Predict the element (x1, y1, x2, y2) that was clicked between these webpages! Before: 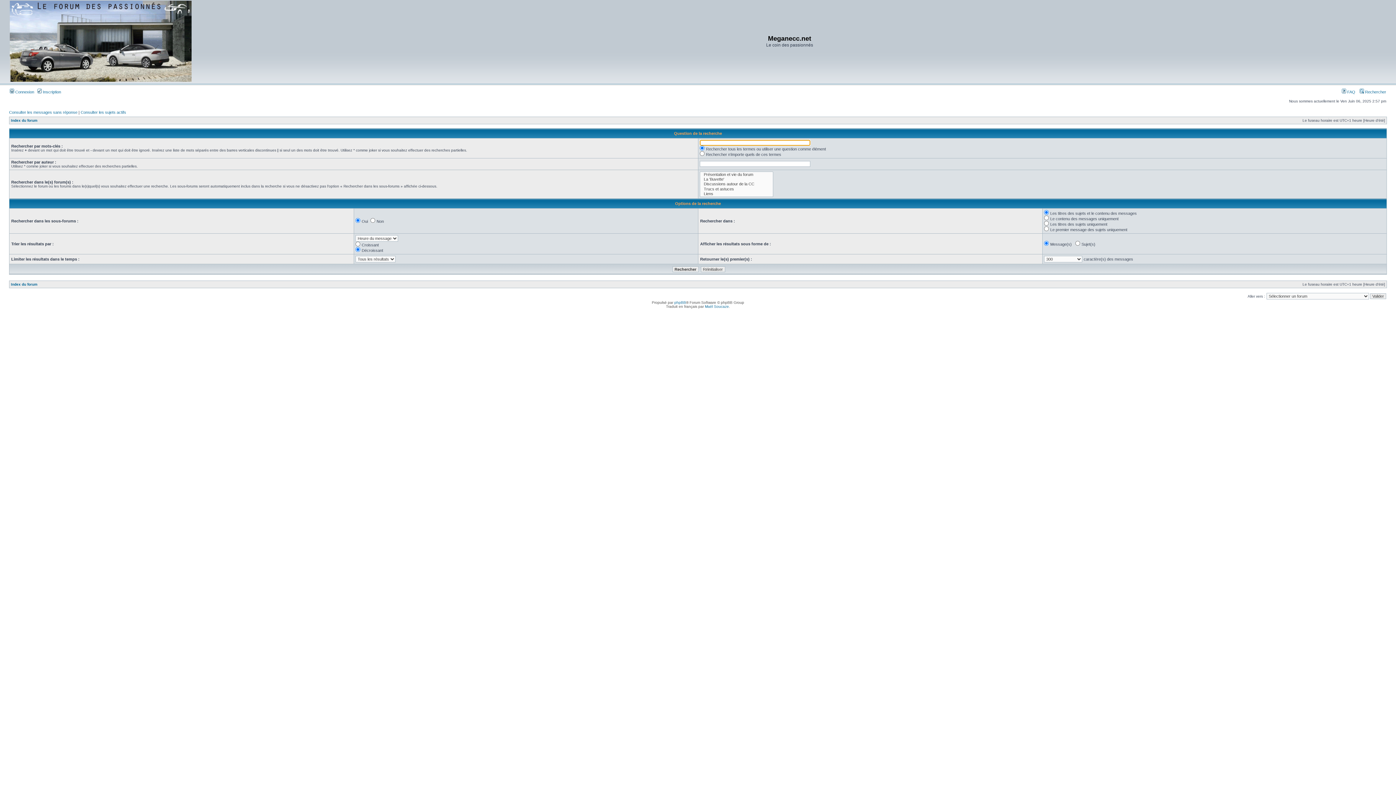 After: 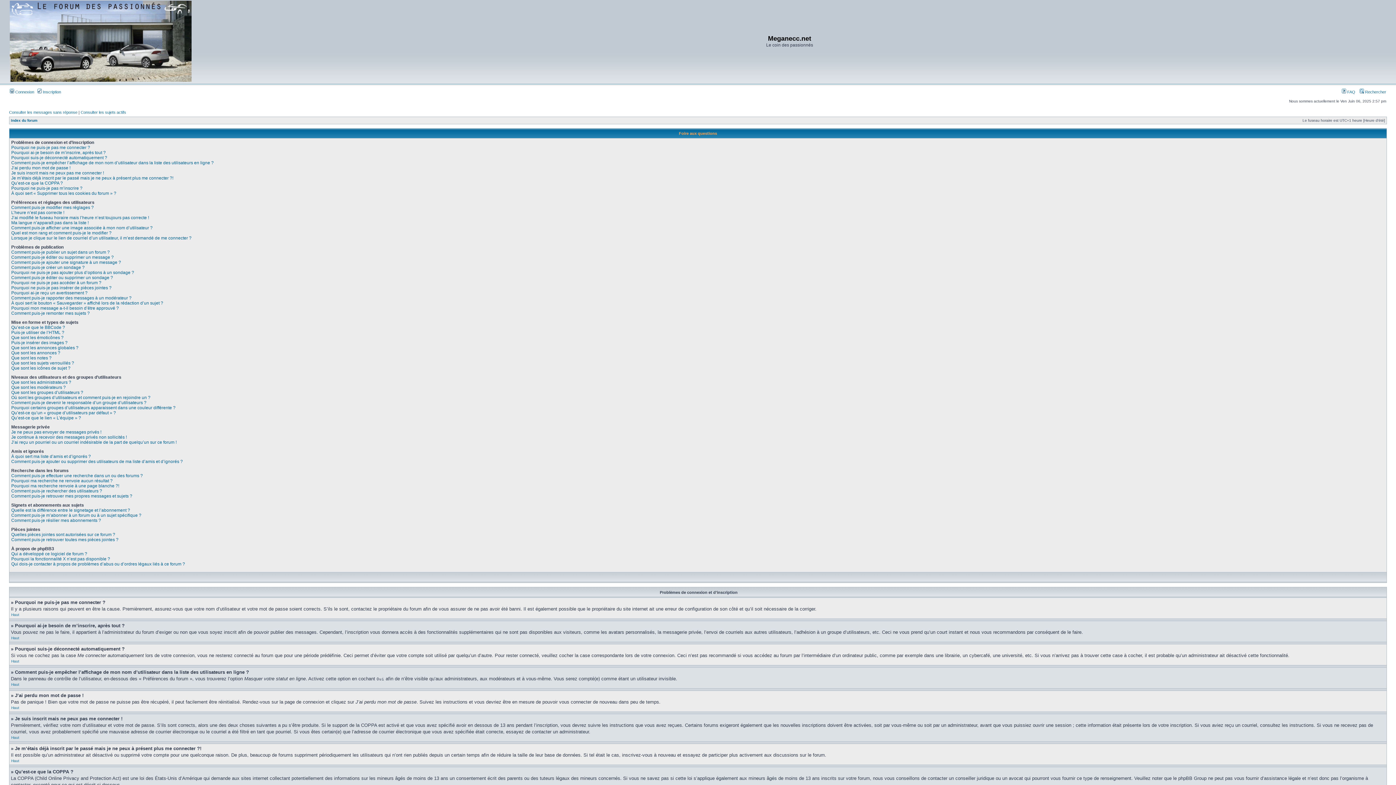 Action: label:  FAQ bbox: (1342, 89, 1355, 94)